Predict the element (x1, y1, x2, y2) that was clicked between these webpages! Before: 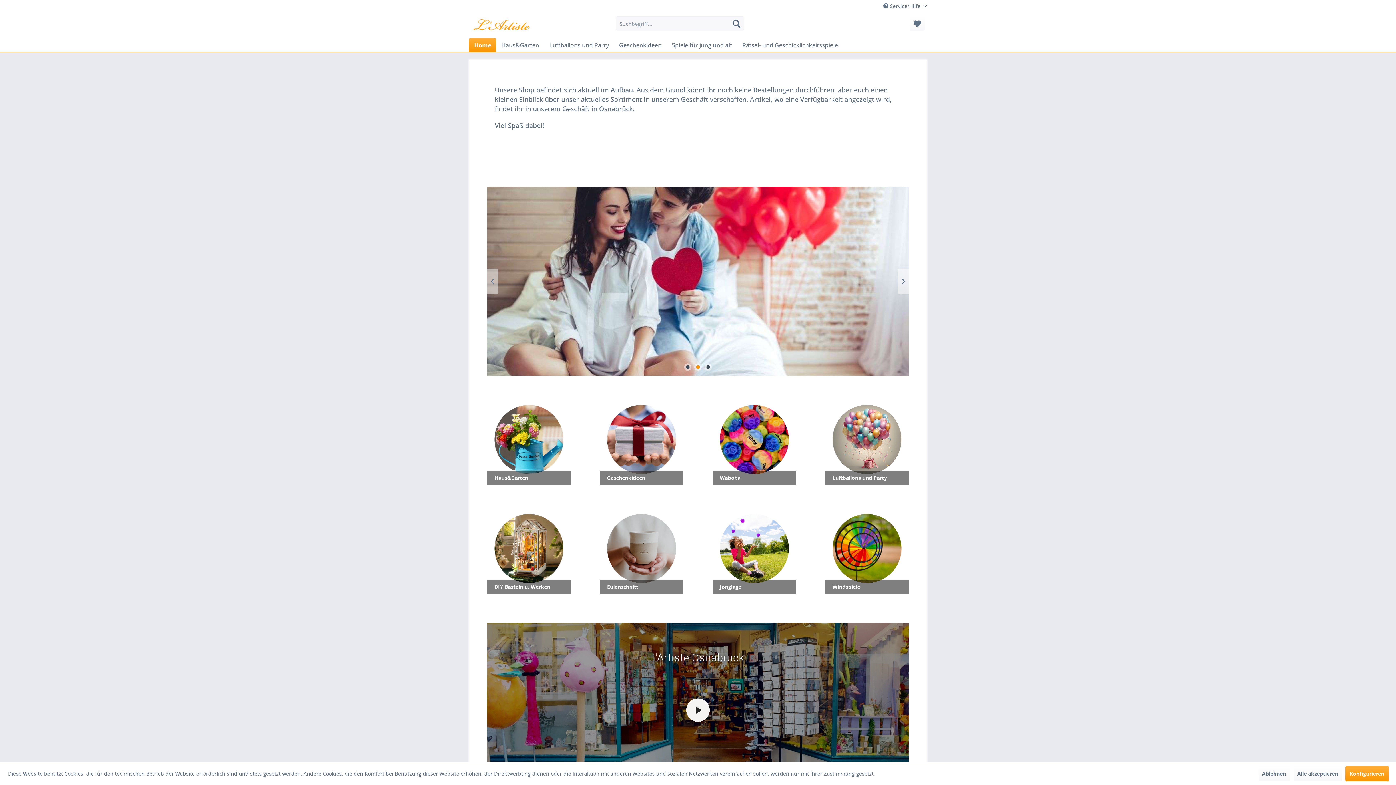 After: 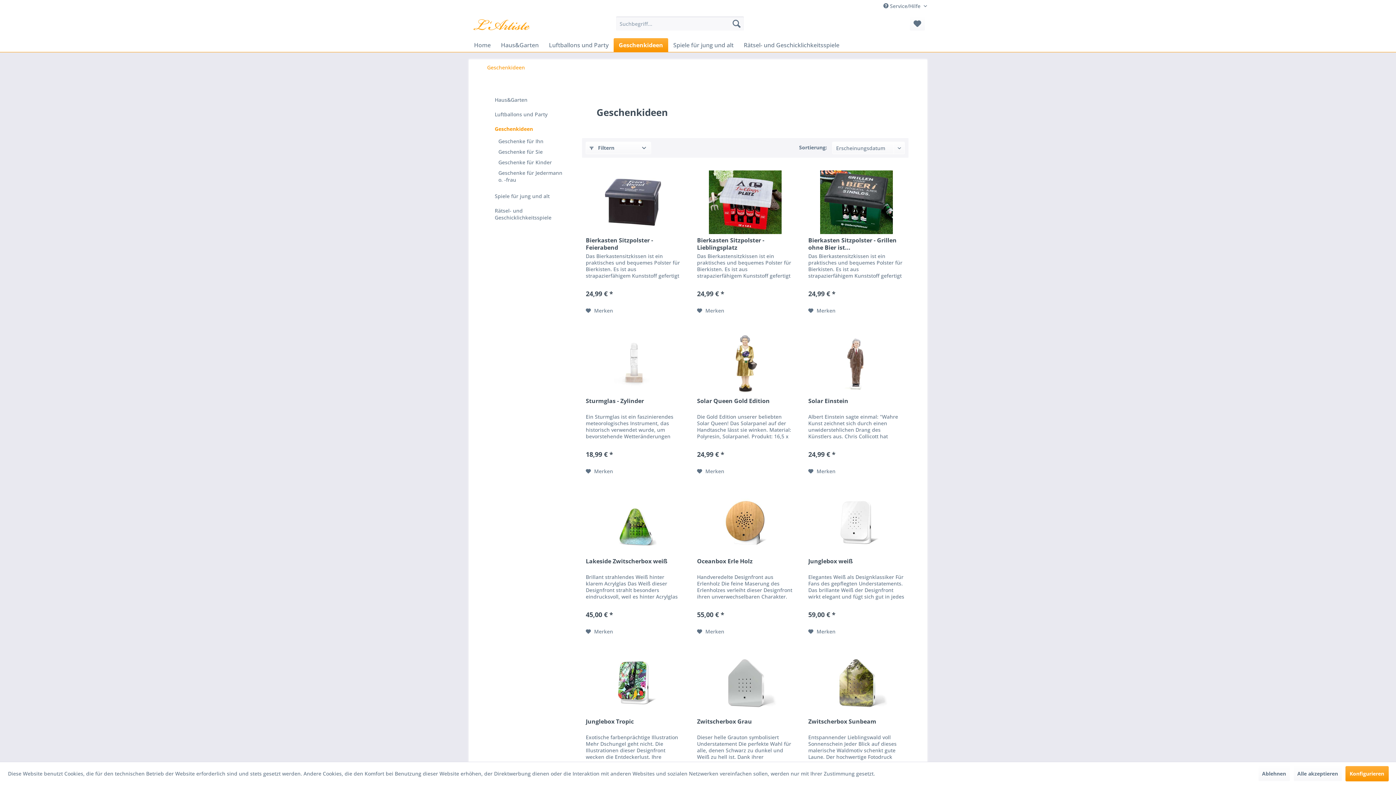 Action: bbox: (600, 405, 683, 485) label: Geschenkideen